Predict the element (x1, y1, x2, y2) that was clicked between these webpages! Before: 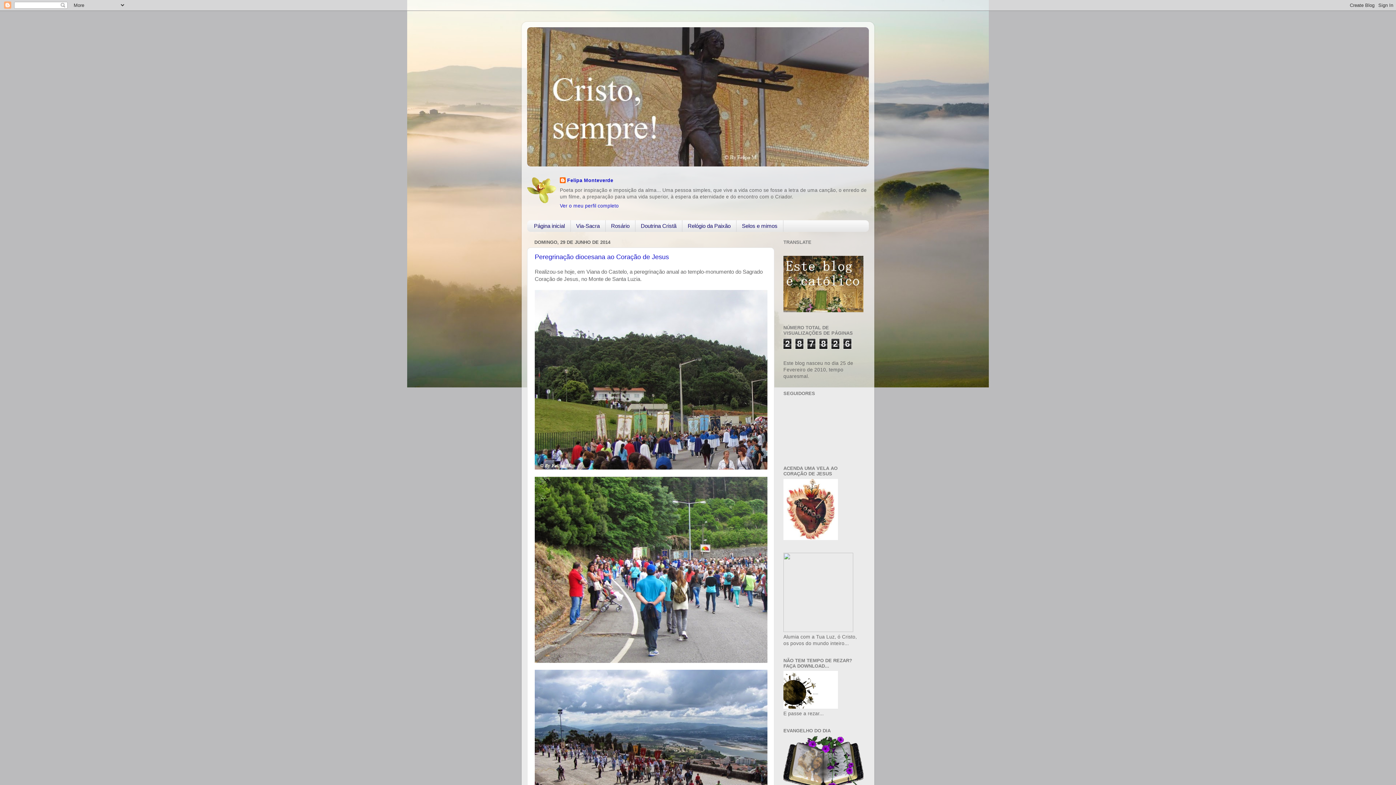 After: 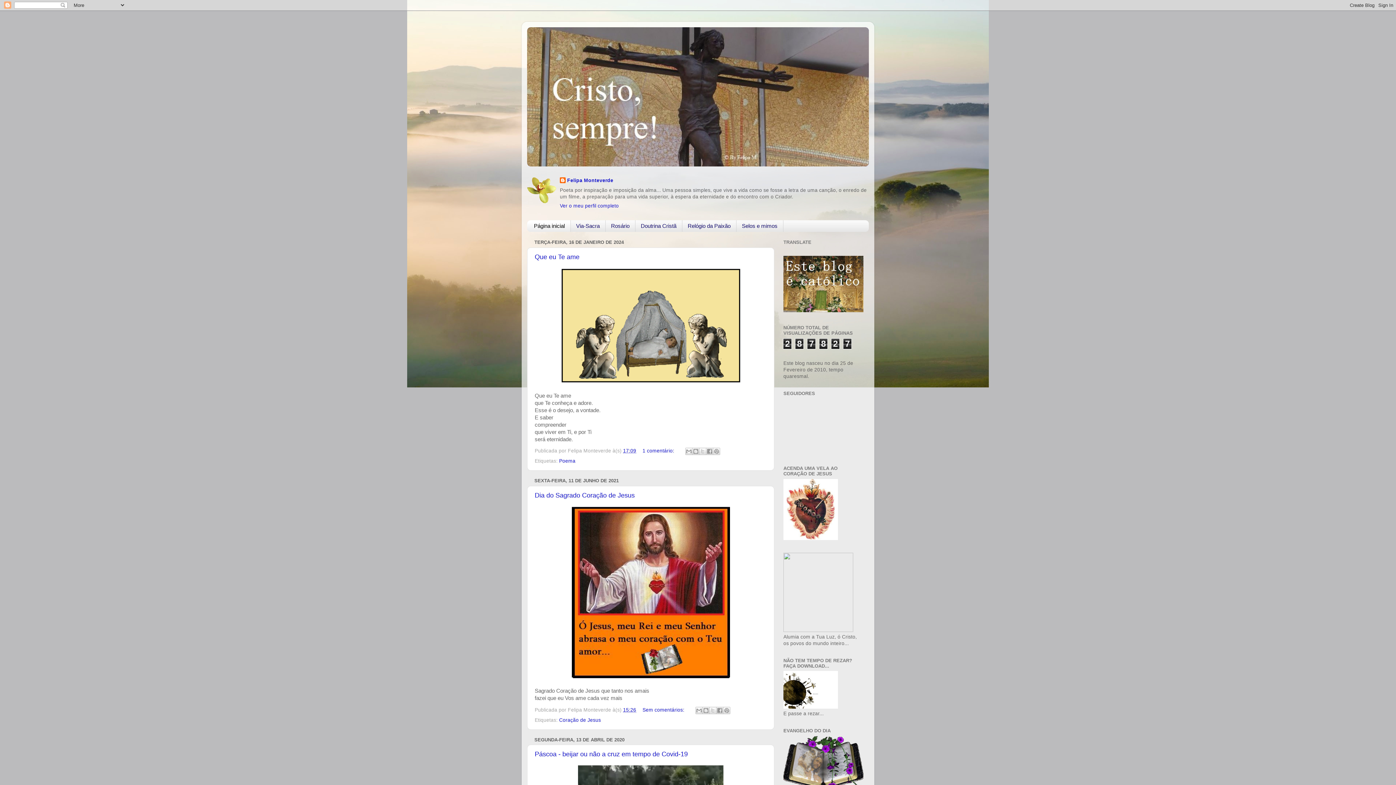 Action: bbox: (527, 27, 869, 166)